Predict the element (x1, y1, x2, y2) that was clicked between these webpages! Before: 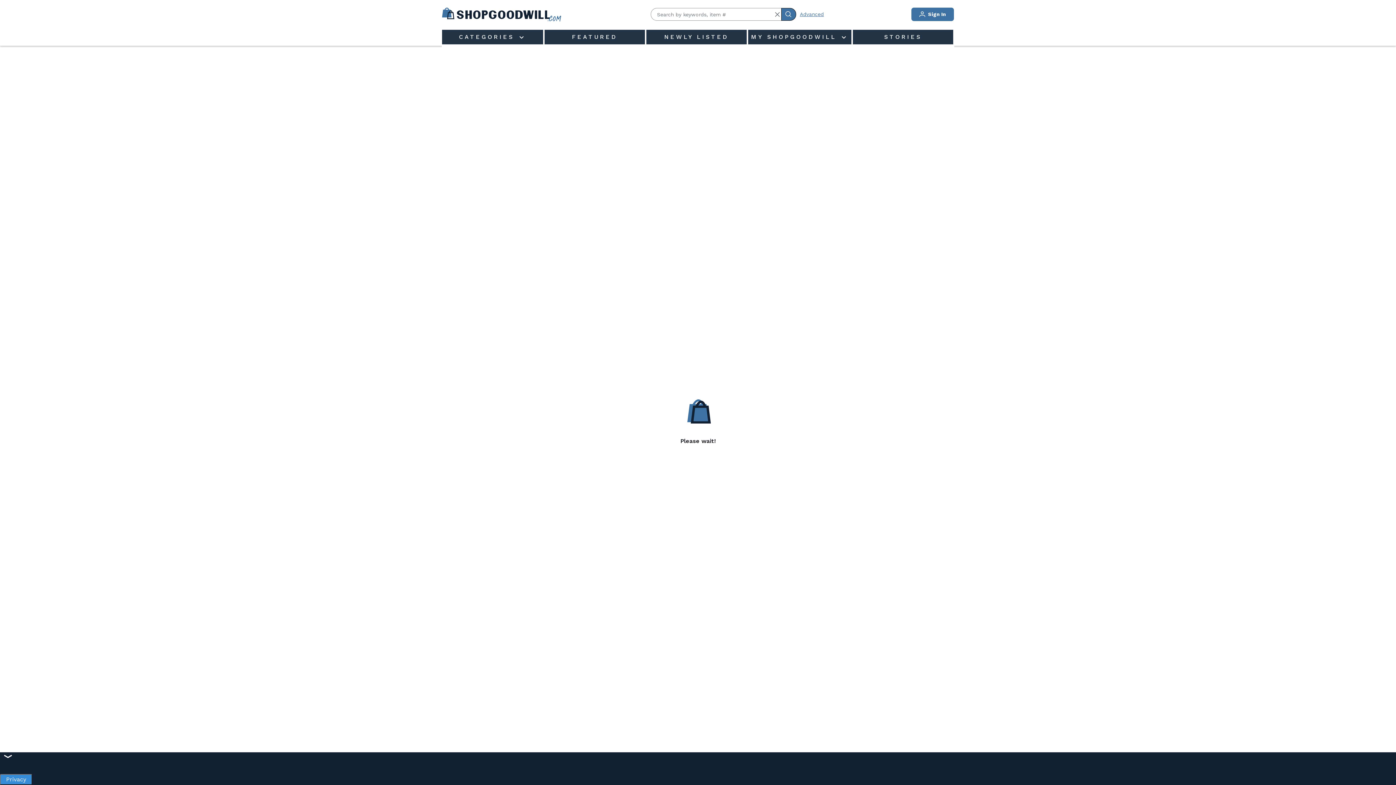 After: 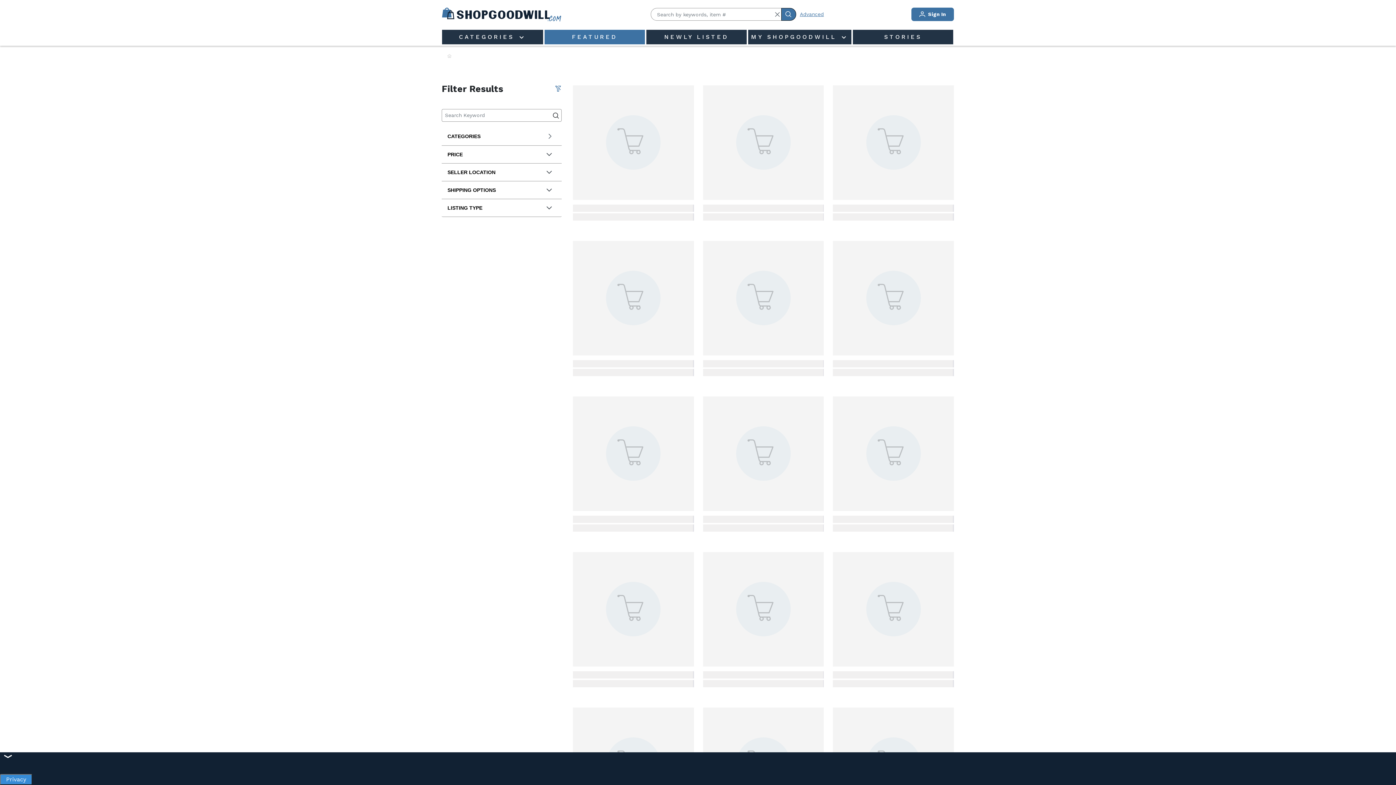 Action: label: FEATURED bbox: (544, 29, 645, 45)